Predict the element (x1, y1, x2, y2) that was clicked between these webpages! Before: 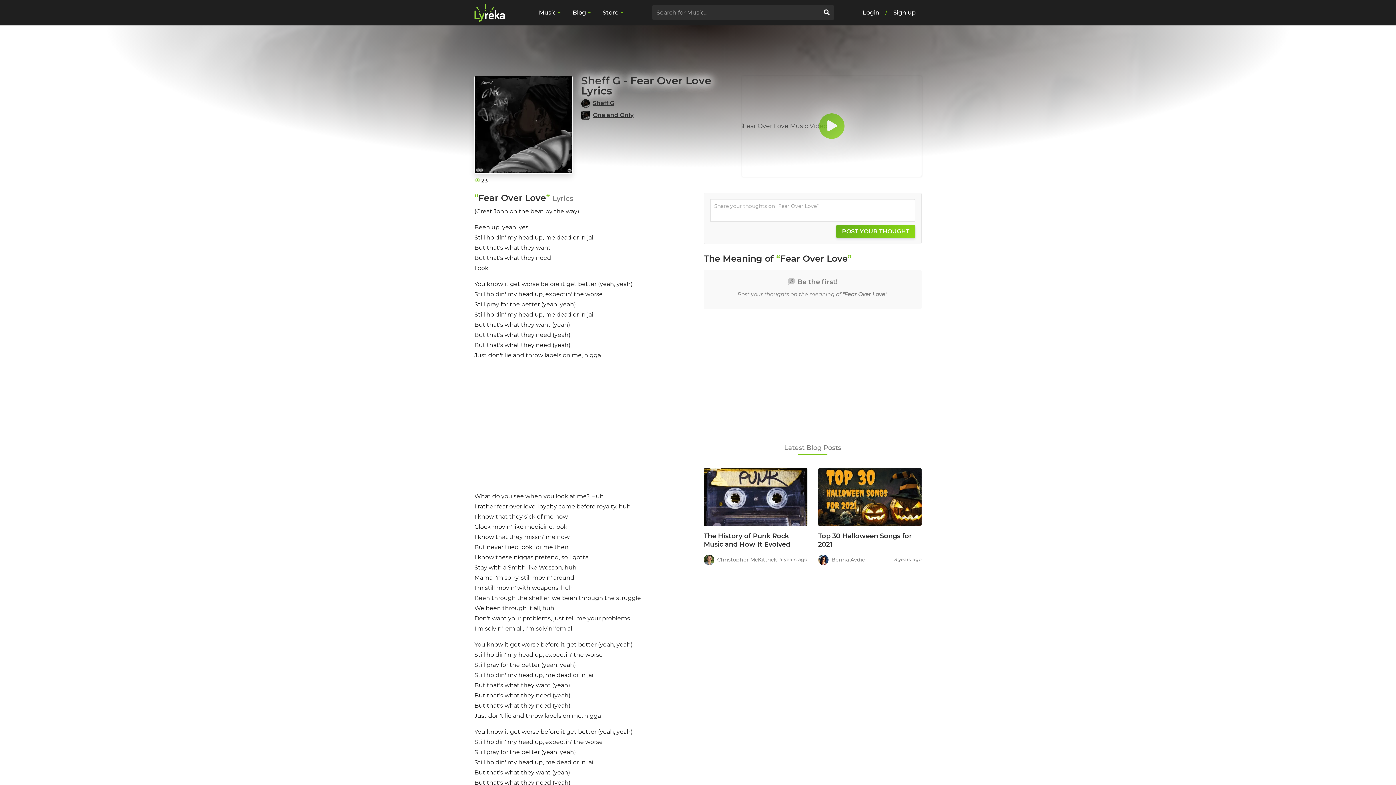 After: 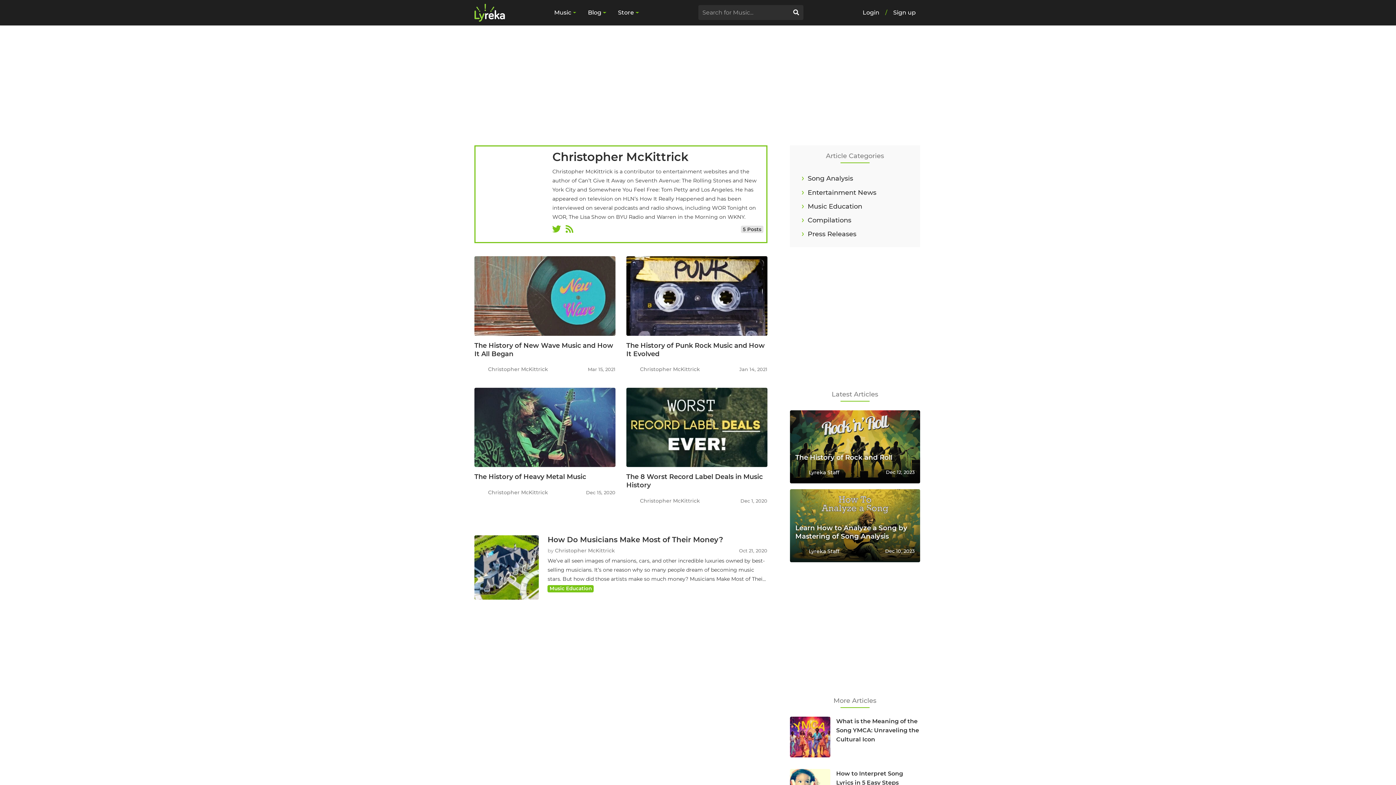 Action: bbox: (717, 556, 777, 563) label: Christopher McKittrick